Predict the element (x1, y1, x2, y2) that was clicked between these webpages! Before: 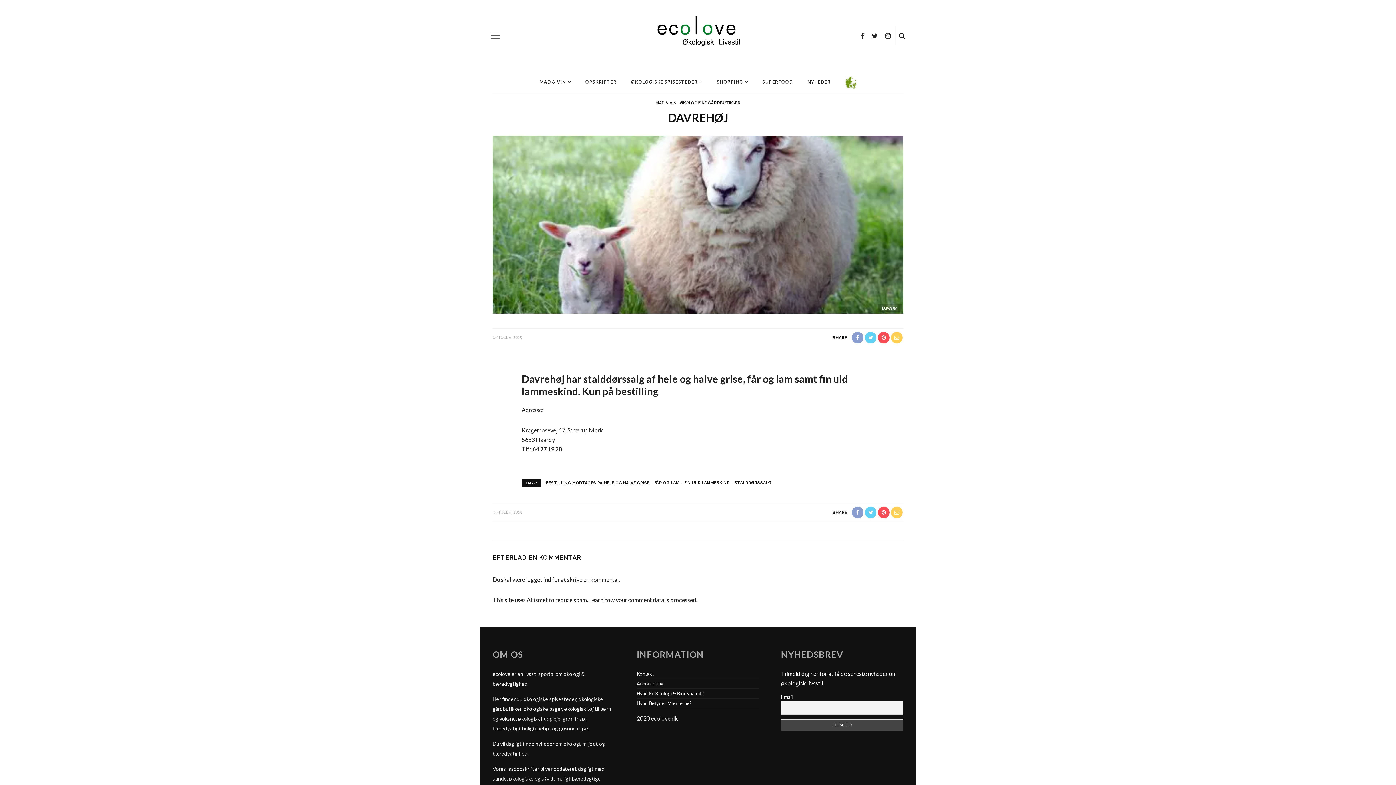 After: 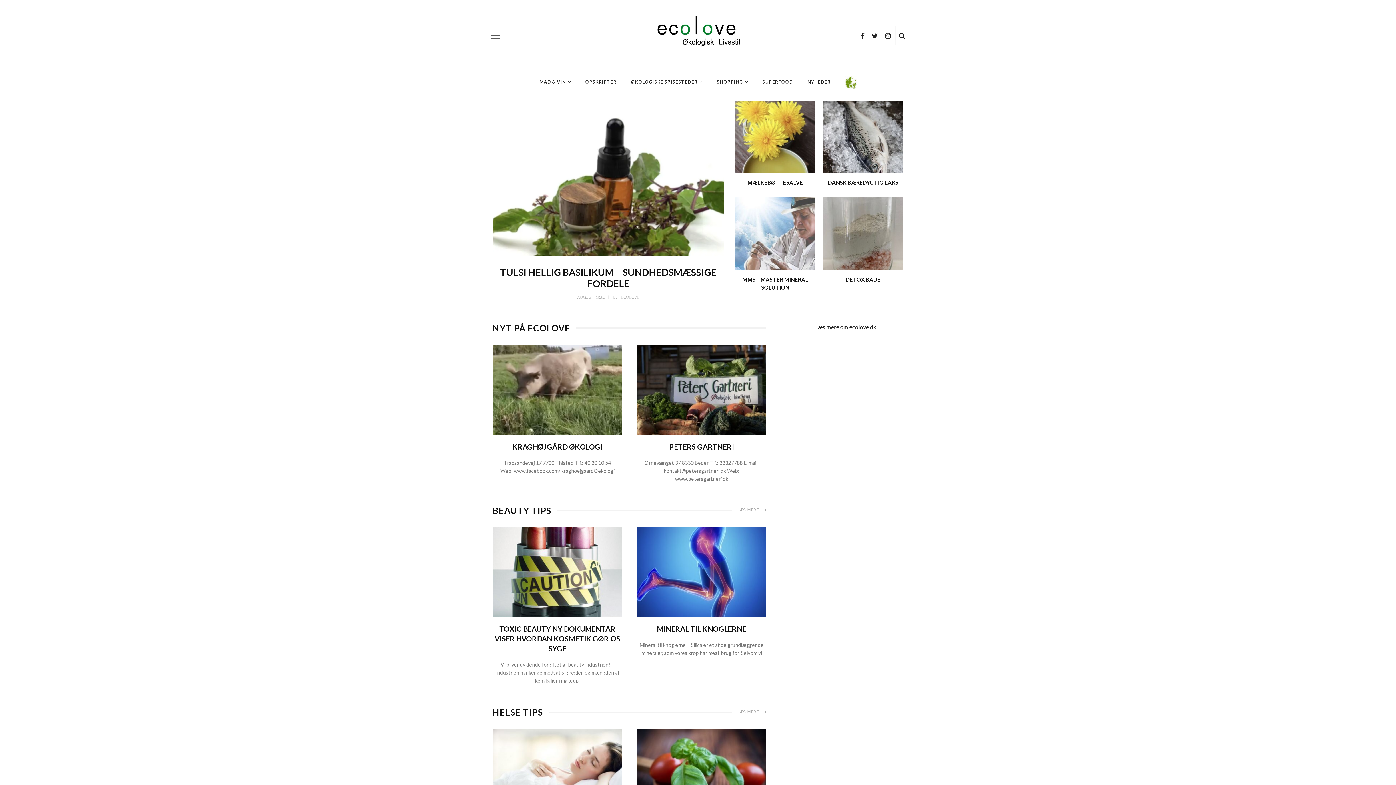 Action: bbox: (655, 16, 740, 52)